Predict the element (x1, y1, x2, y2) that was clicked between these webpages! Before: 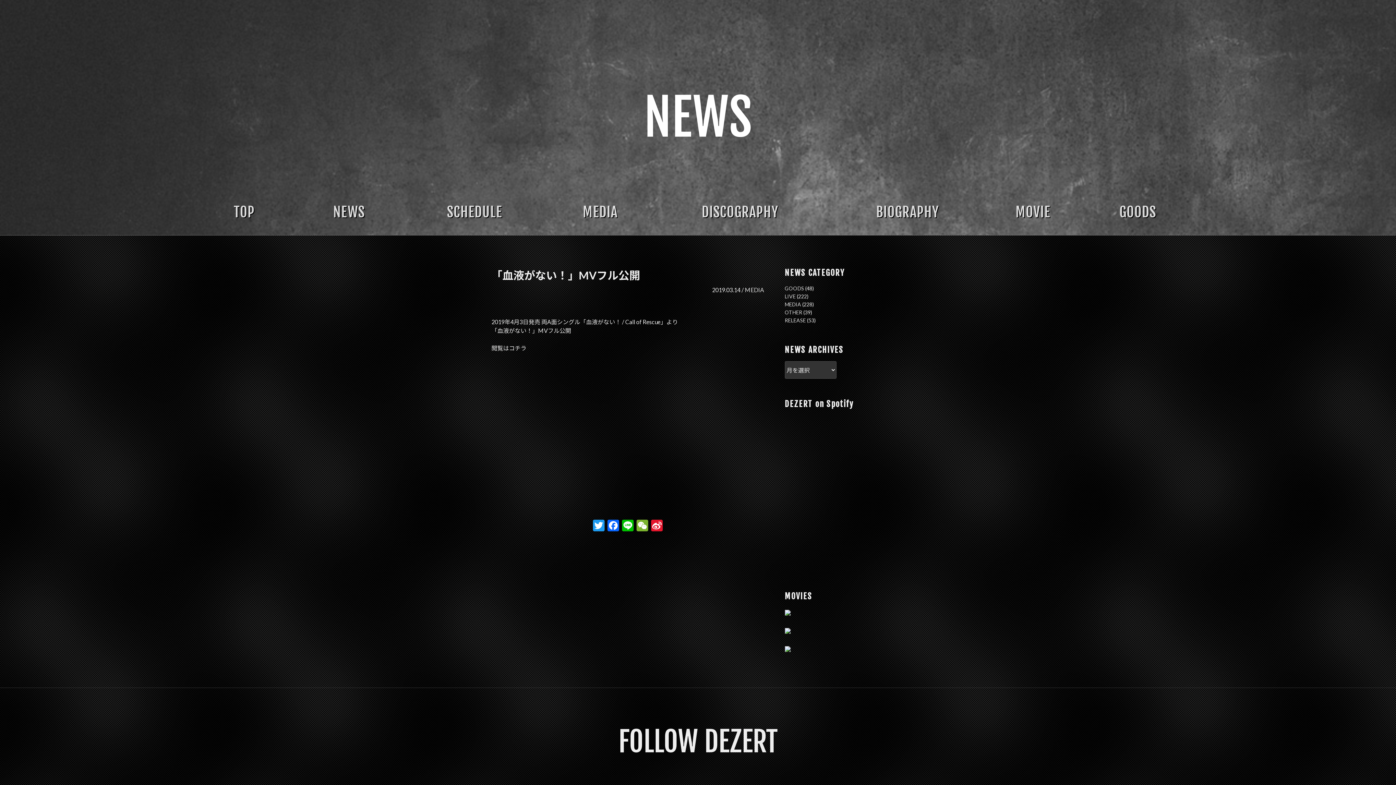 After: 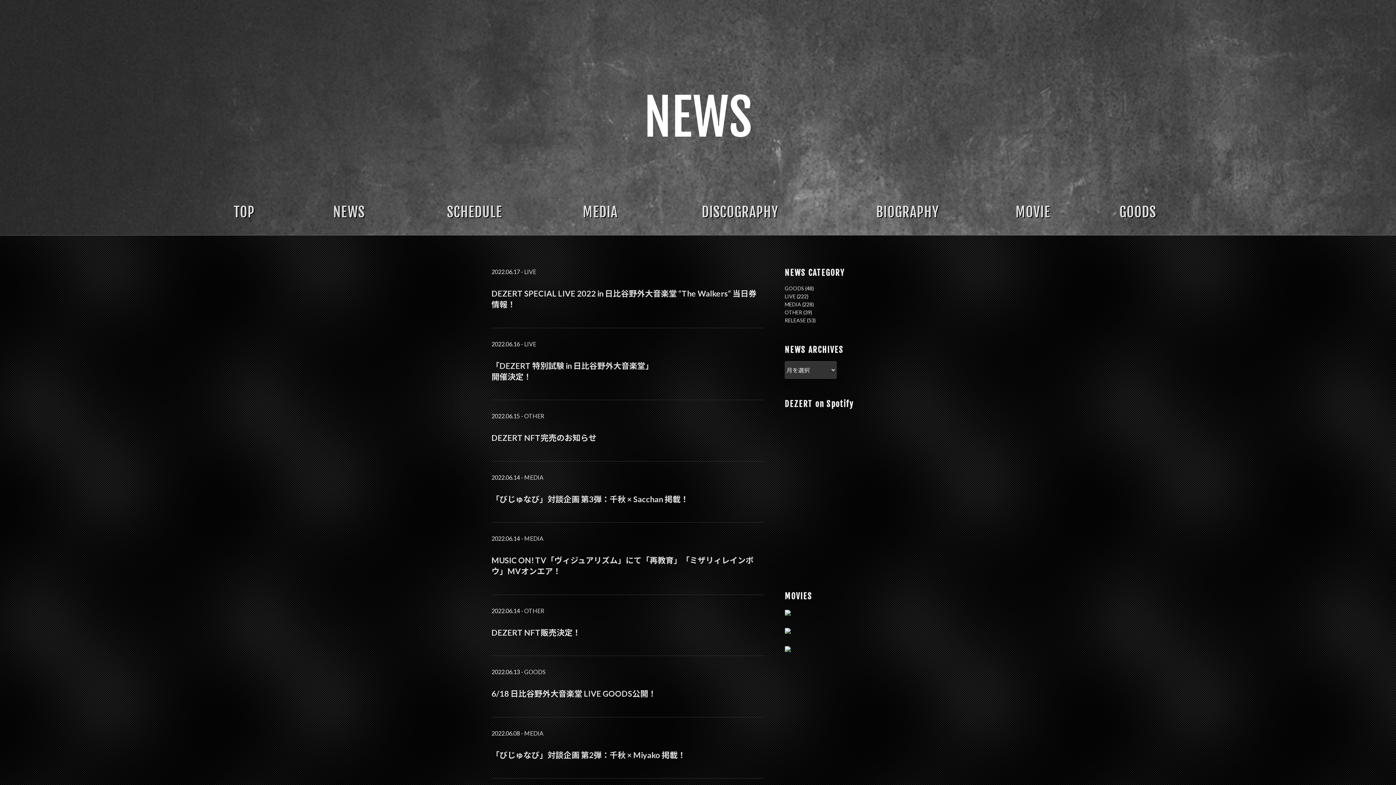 Action: label: NEWS bbox: (333, 203, 364, 221)